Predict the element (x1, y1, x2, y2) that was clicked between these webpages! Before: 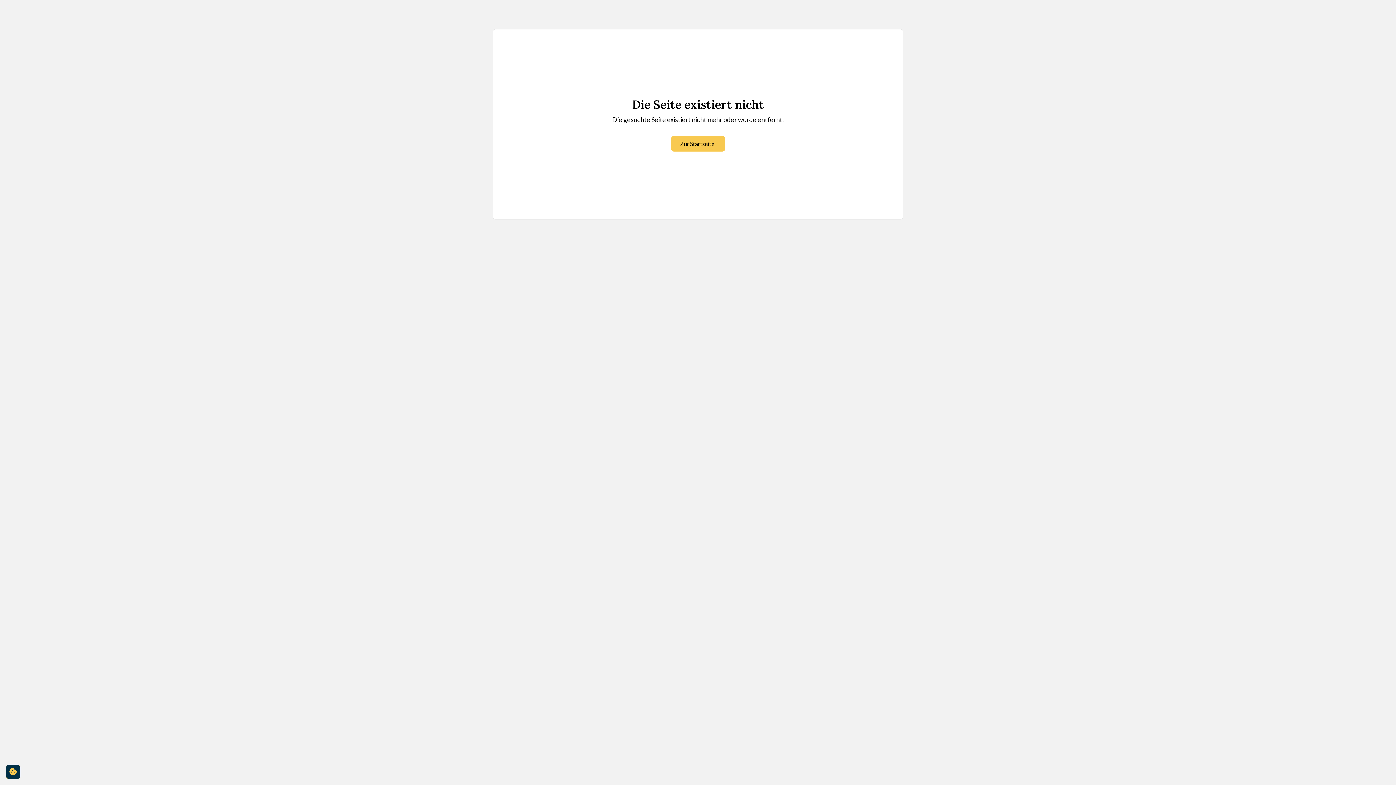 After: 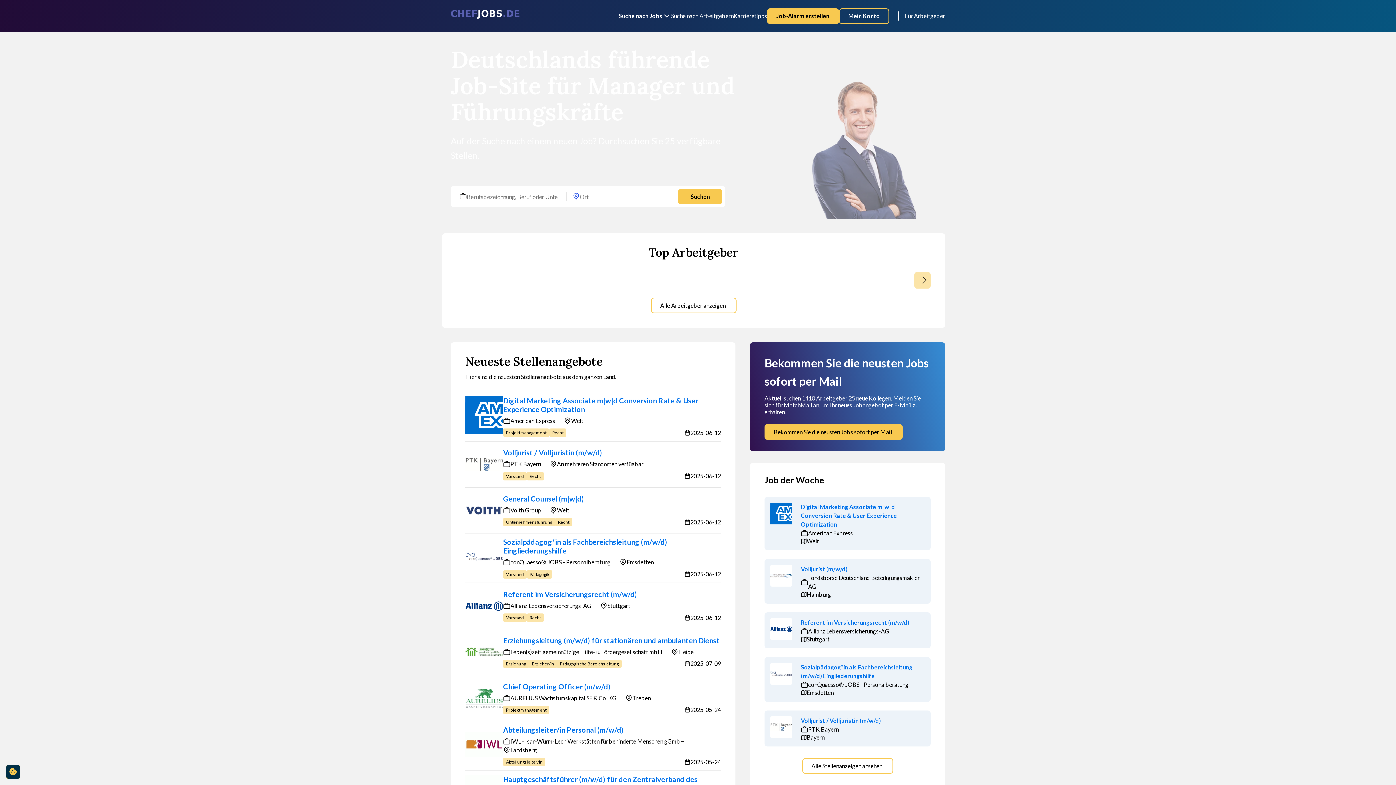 Action: label: Zur Startseite bbox: (671, 136, 725, 151)